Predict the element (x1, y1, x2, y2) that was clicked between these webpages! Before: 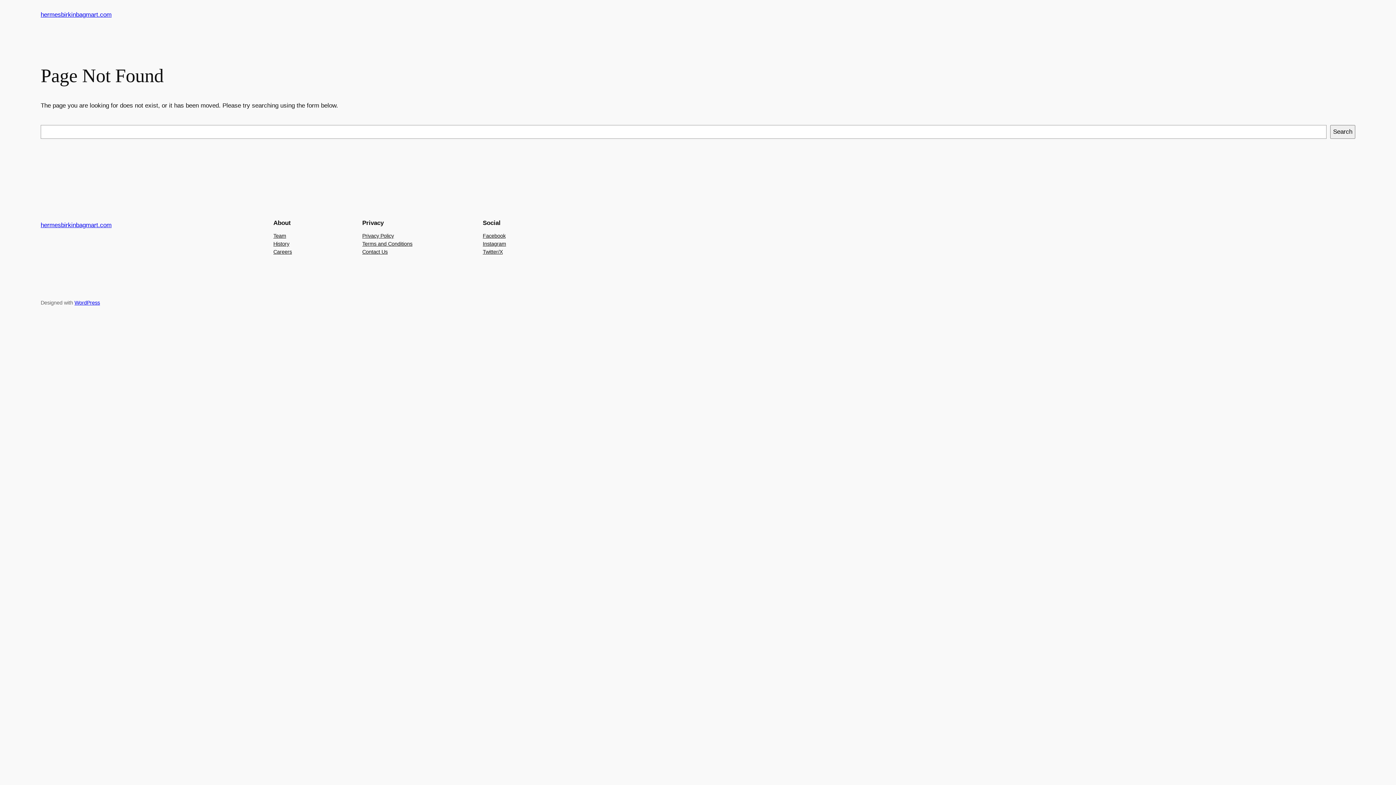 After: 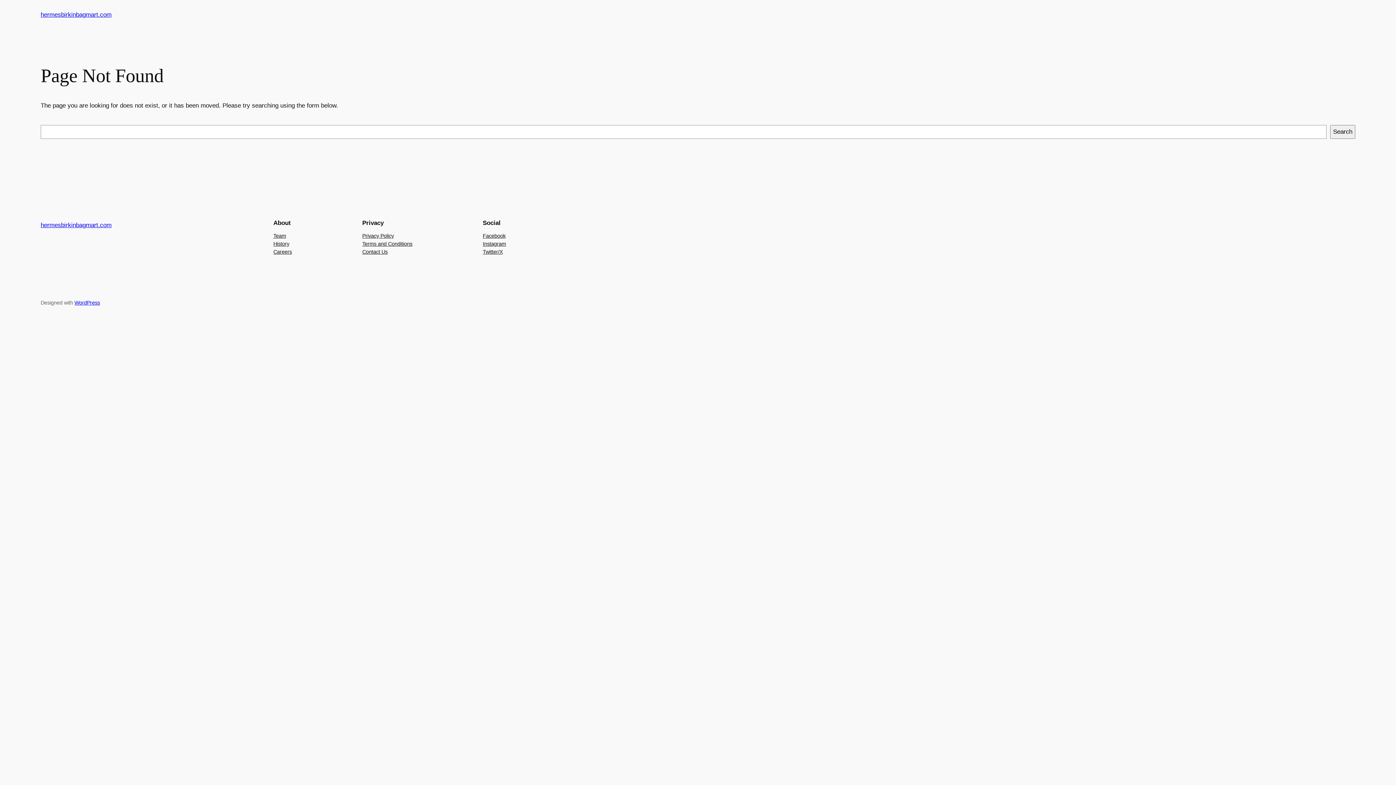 Action: label: History bbox: (273, 239, 289, 247)